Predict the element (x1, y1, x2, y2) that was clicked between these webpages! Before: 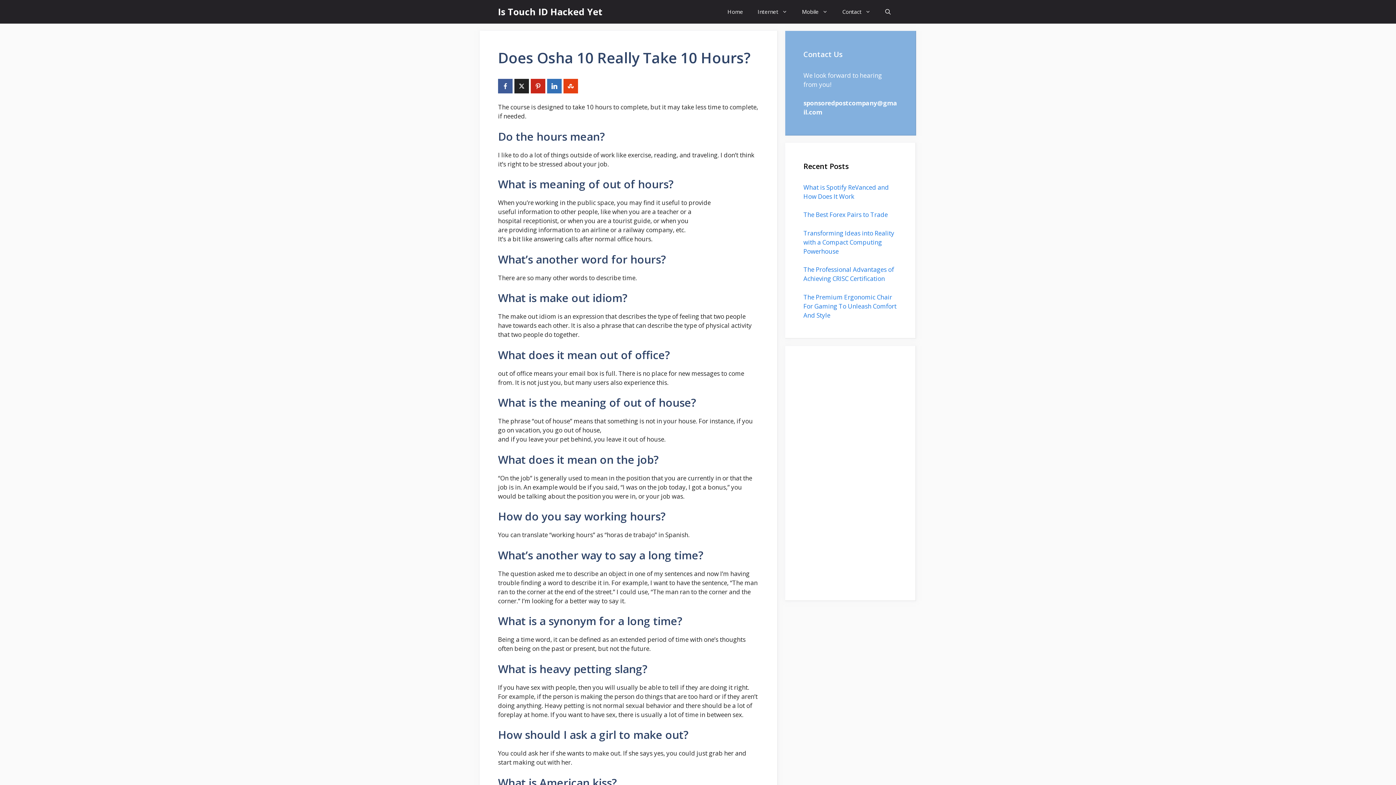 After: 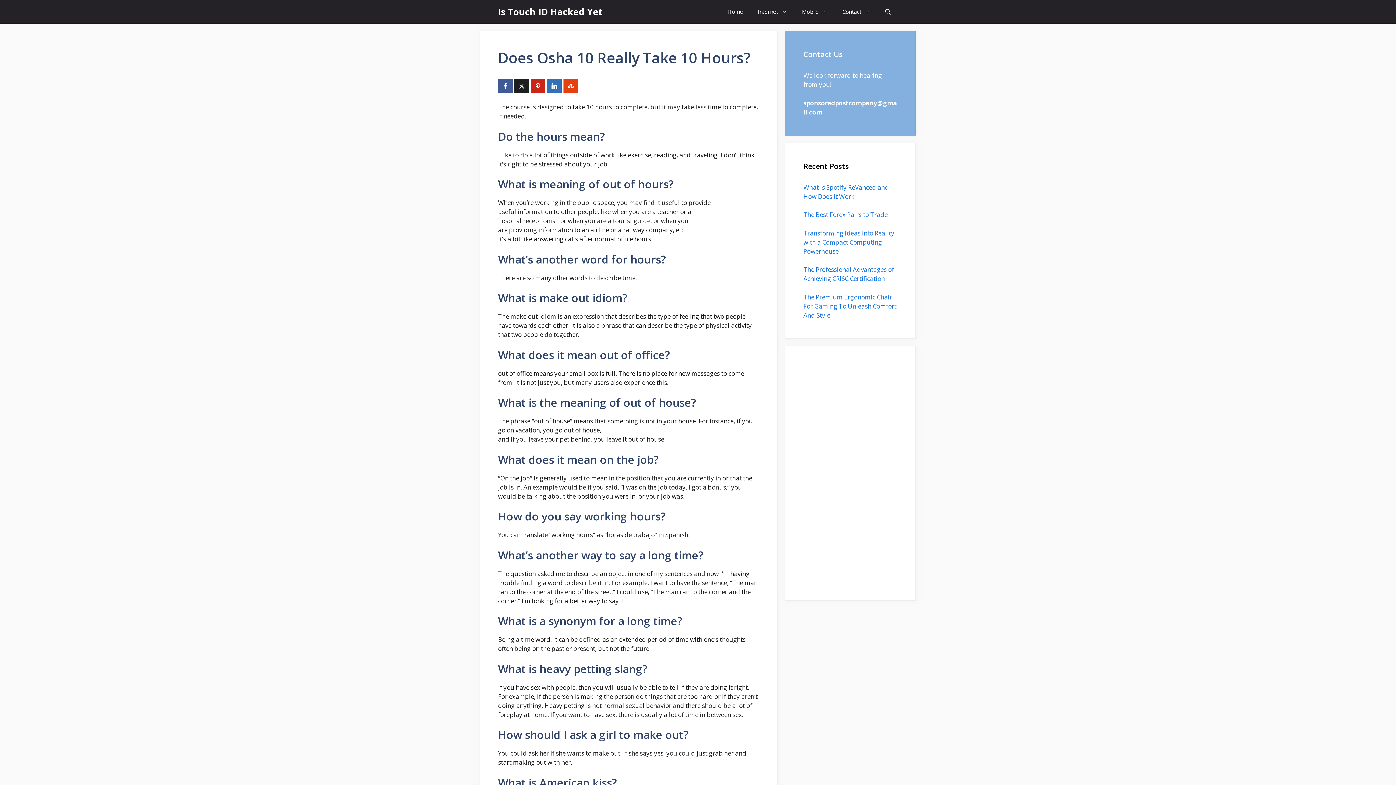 Action: bbox: (514, 78, 529, 93)